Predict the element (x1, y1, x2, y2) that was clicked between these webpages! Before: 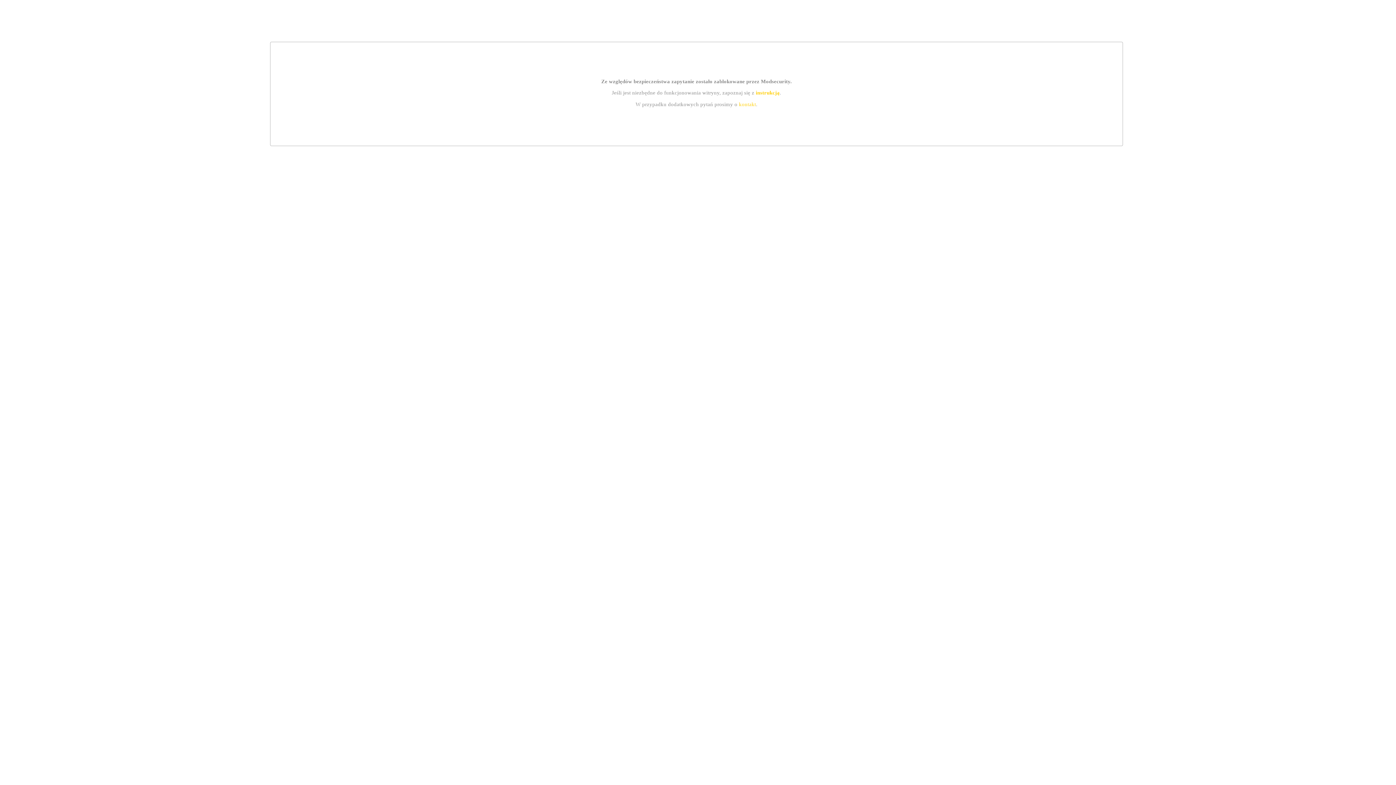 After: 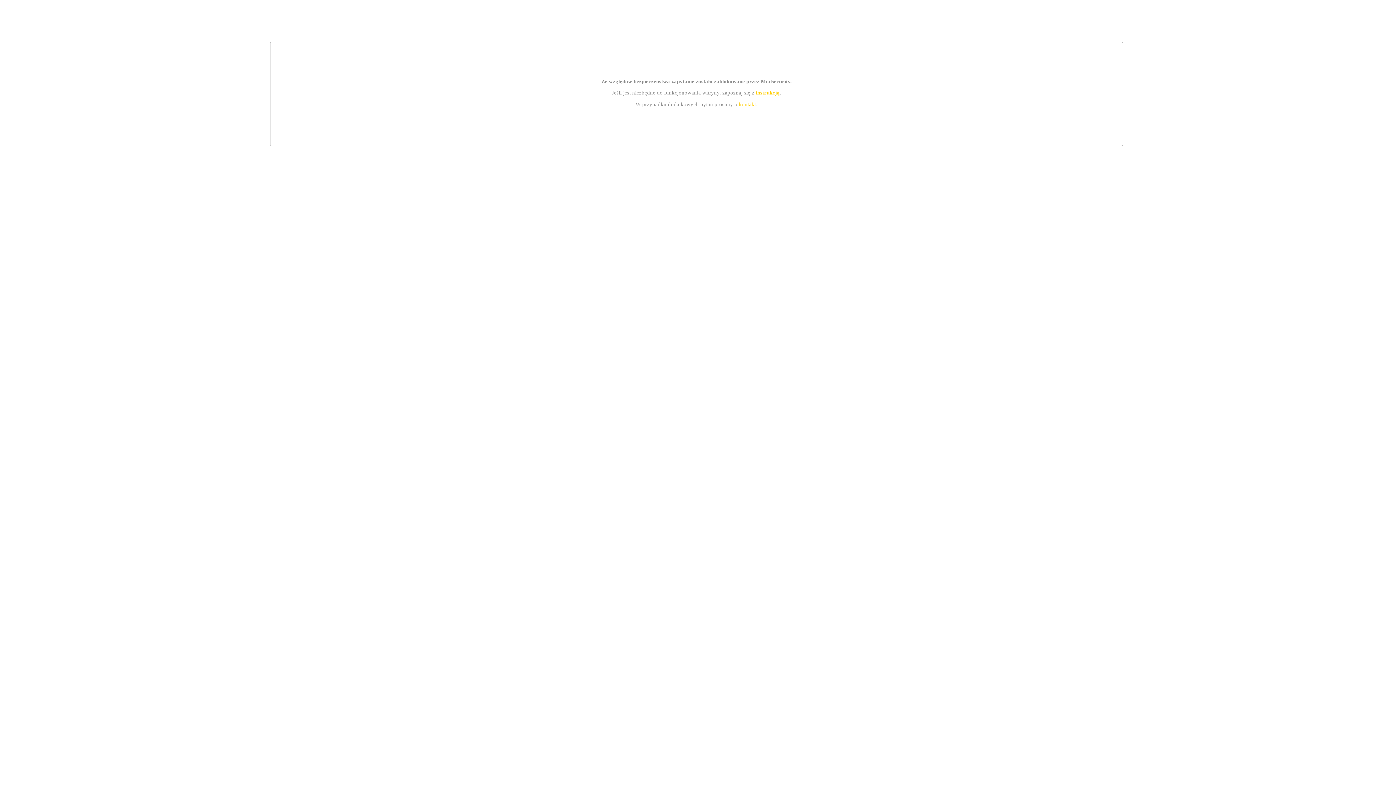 Action: bbox: (739, 101, 756, 107) label: kontakt